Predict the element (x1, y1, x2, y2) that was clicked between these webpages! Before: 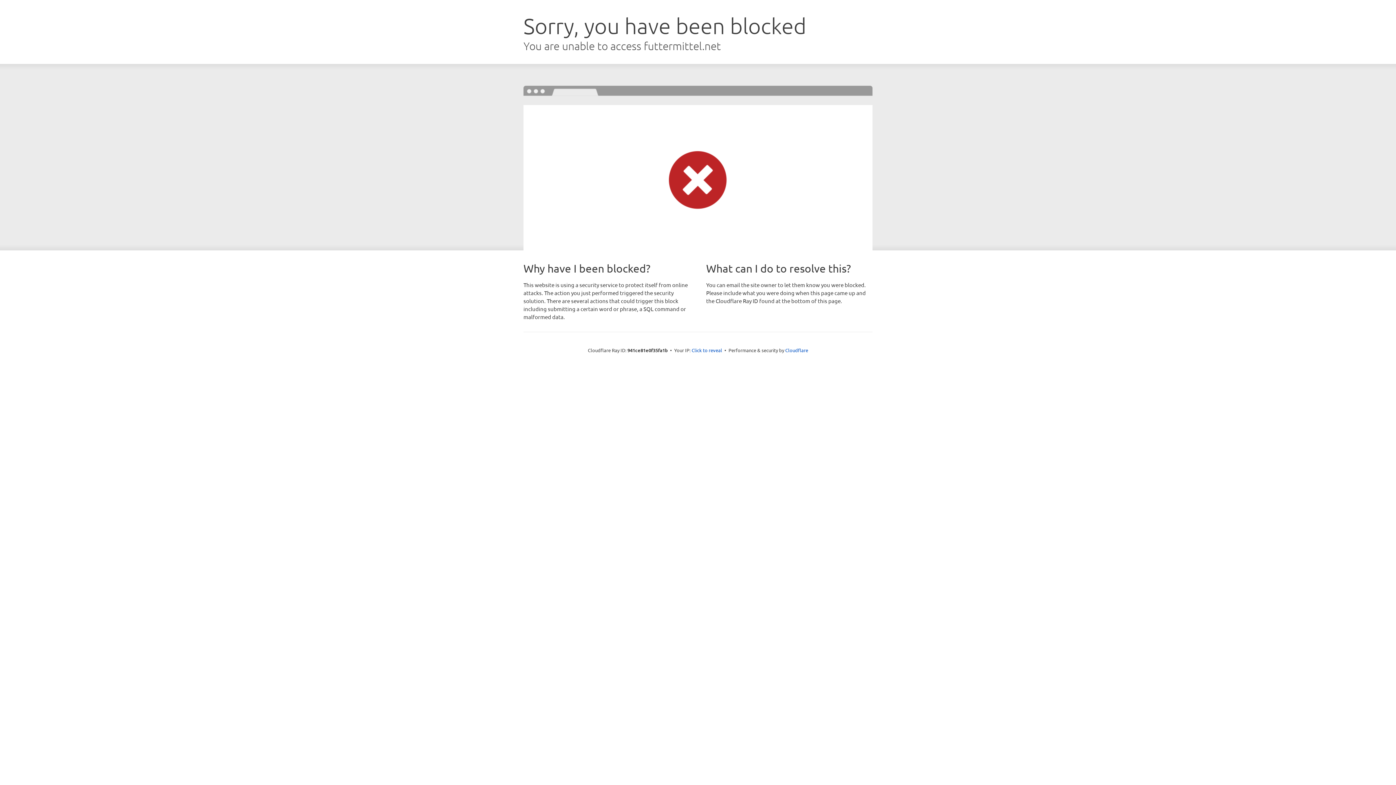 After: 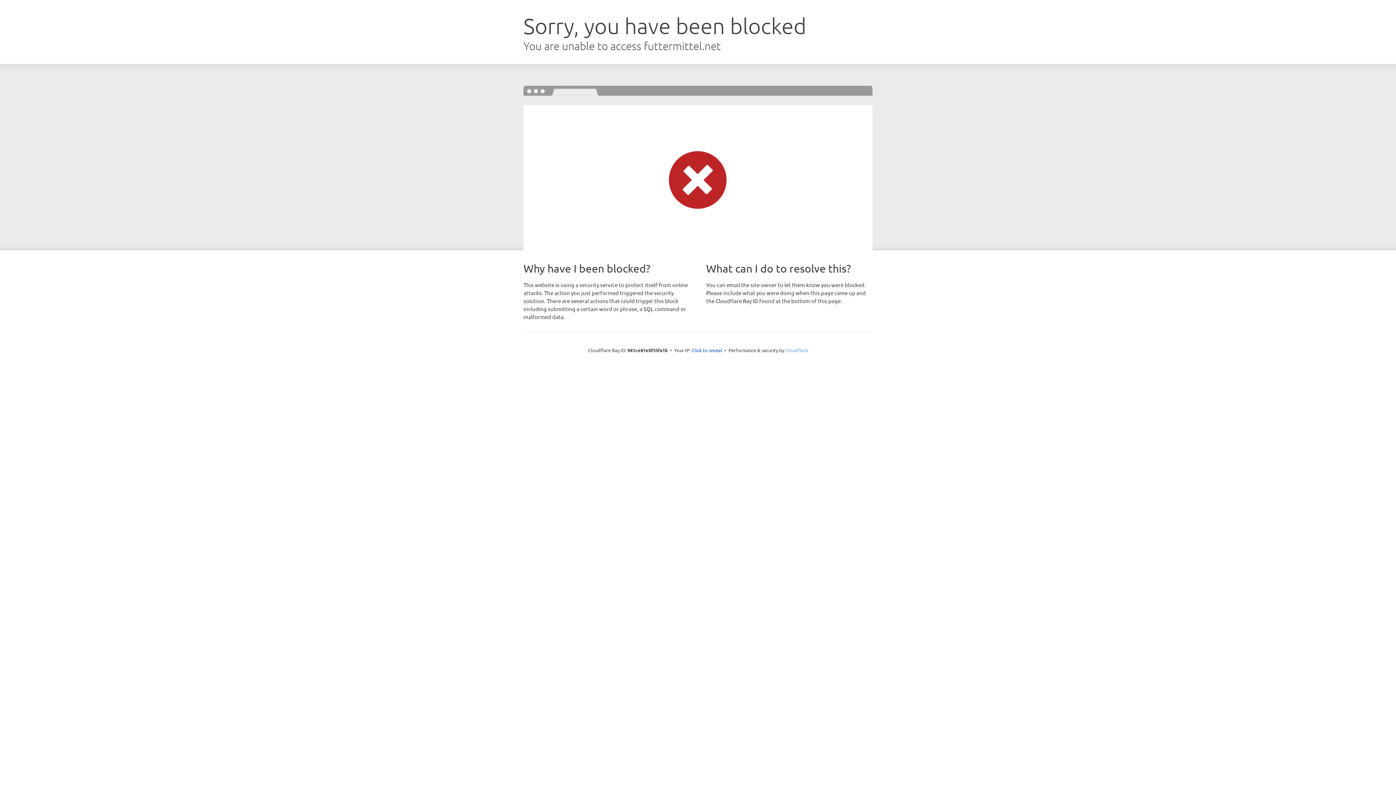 Action: label: Cloudflare bbox: (785, 347, 808, 353)